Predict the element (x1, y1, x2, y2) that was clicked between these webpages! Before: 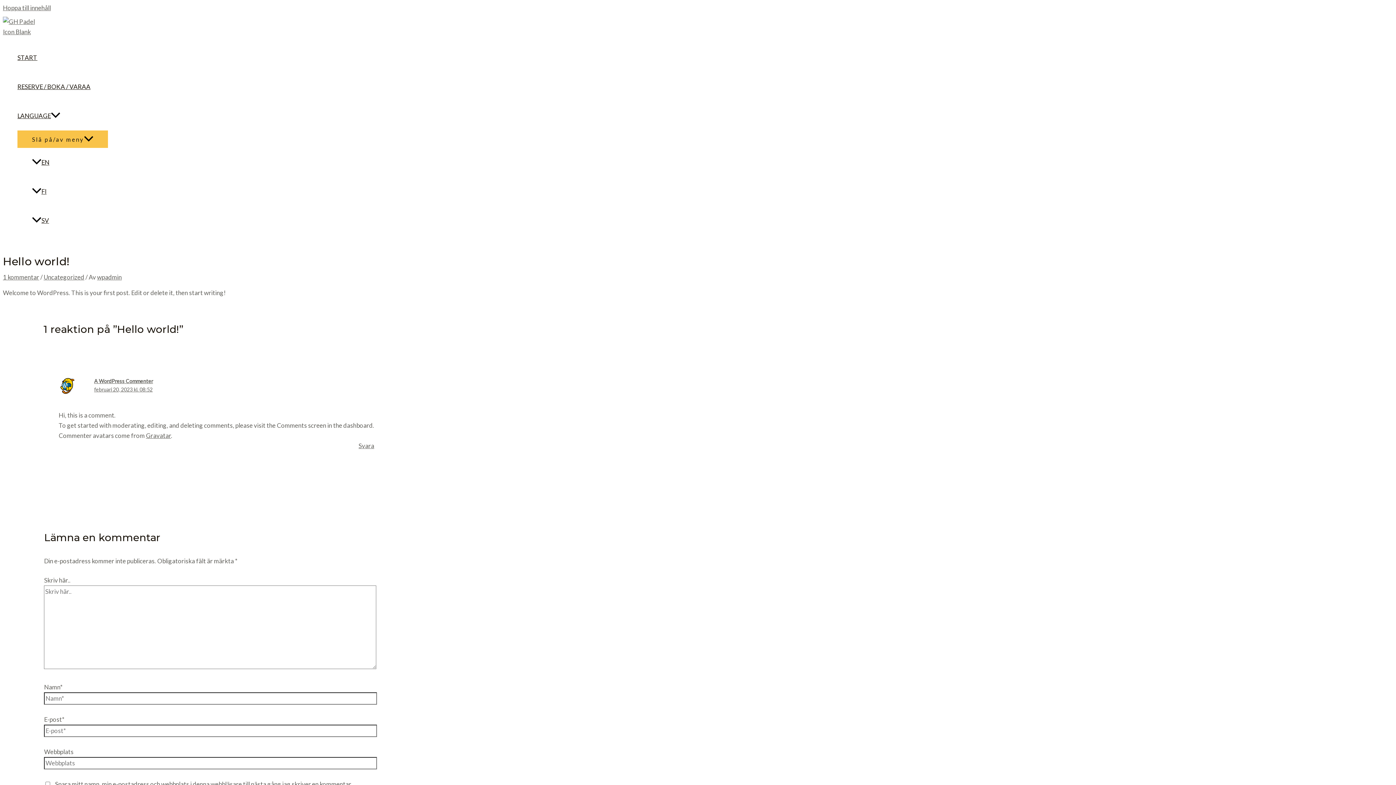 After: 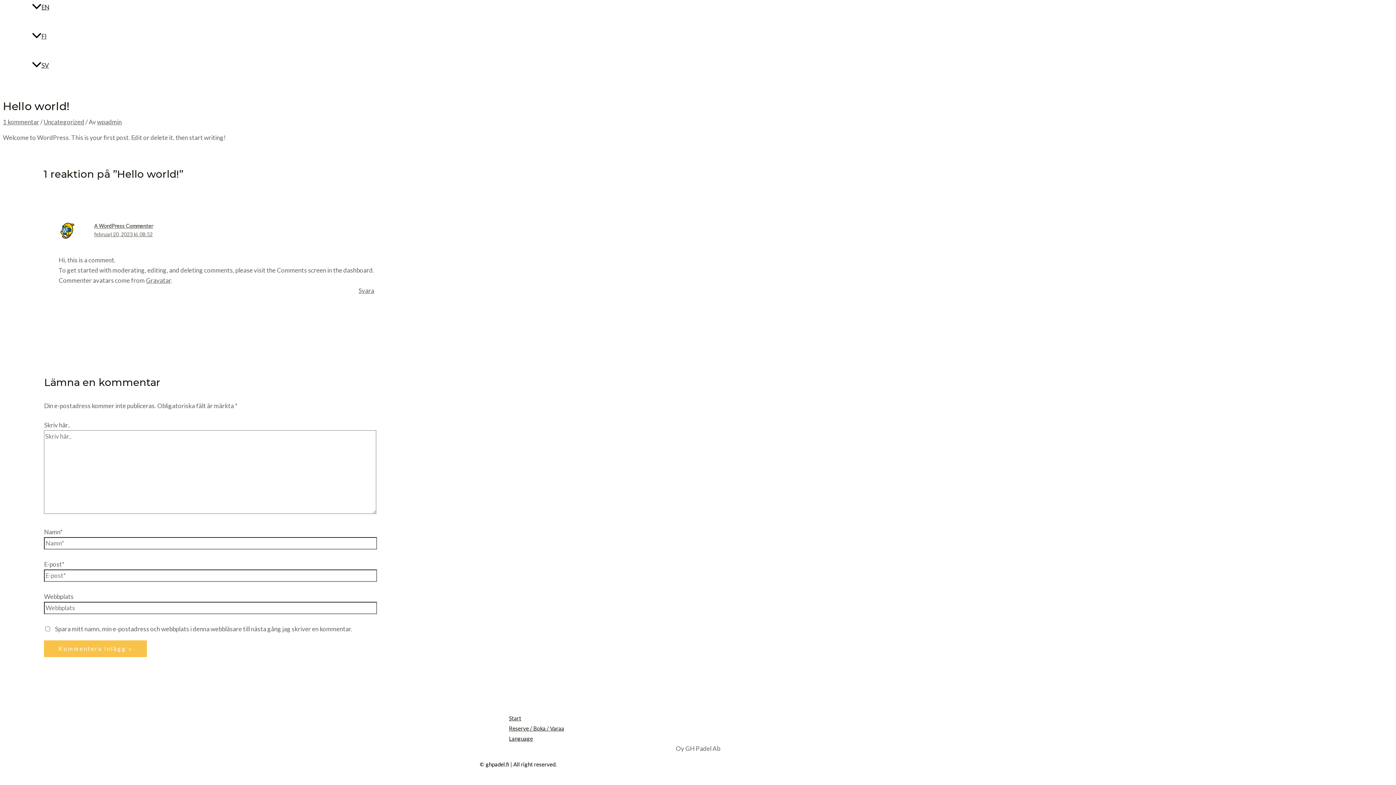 Action: label: februari 20, 2023 kl. 08:52 bbox: (94, 386, 152, 392)